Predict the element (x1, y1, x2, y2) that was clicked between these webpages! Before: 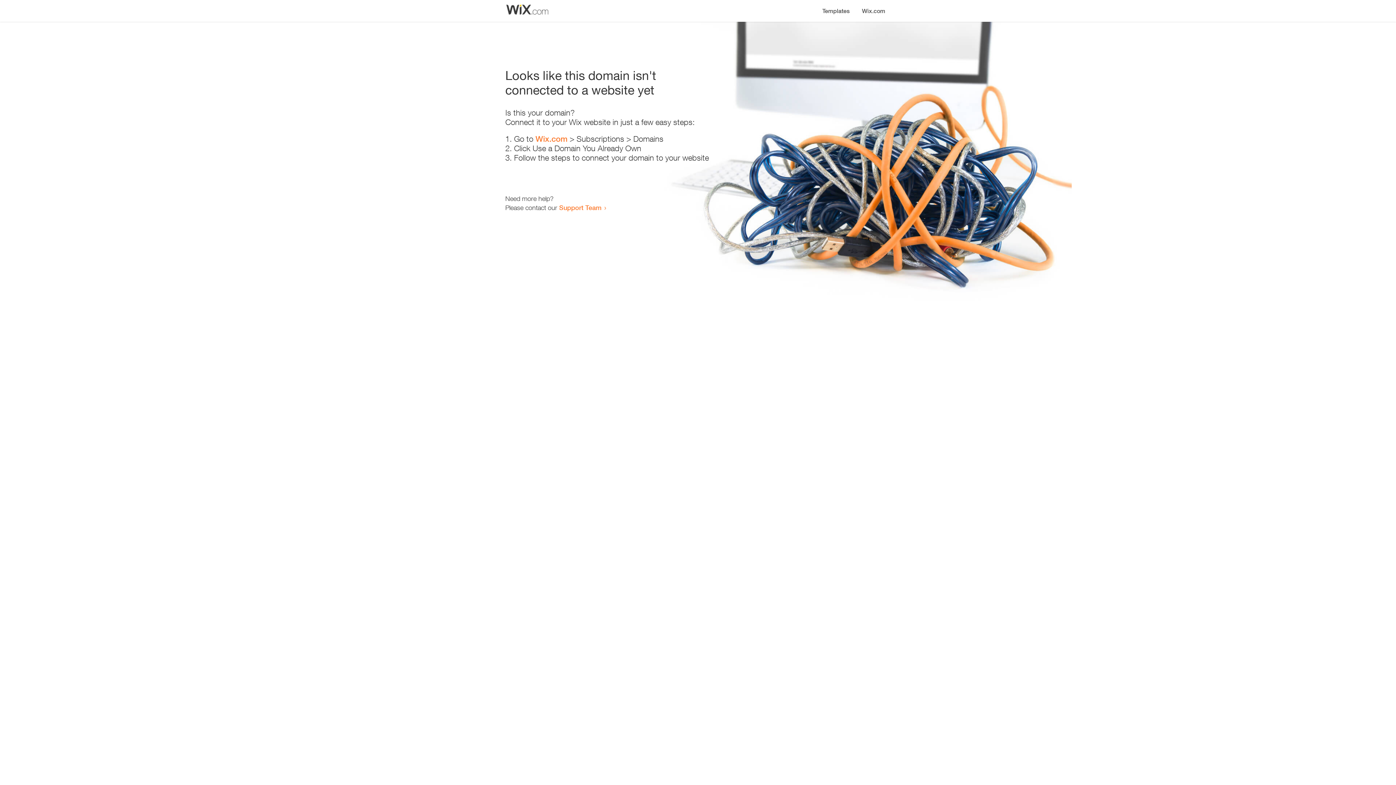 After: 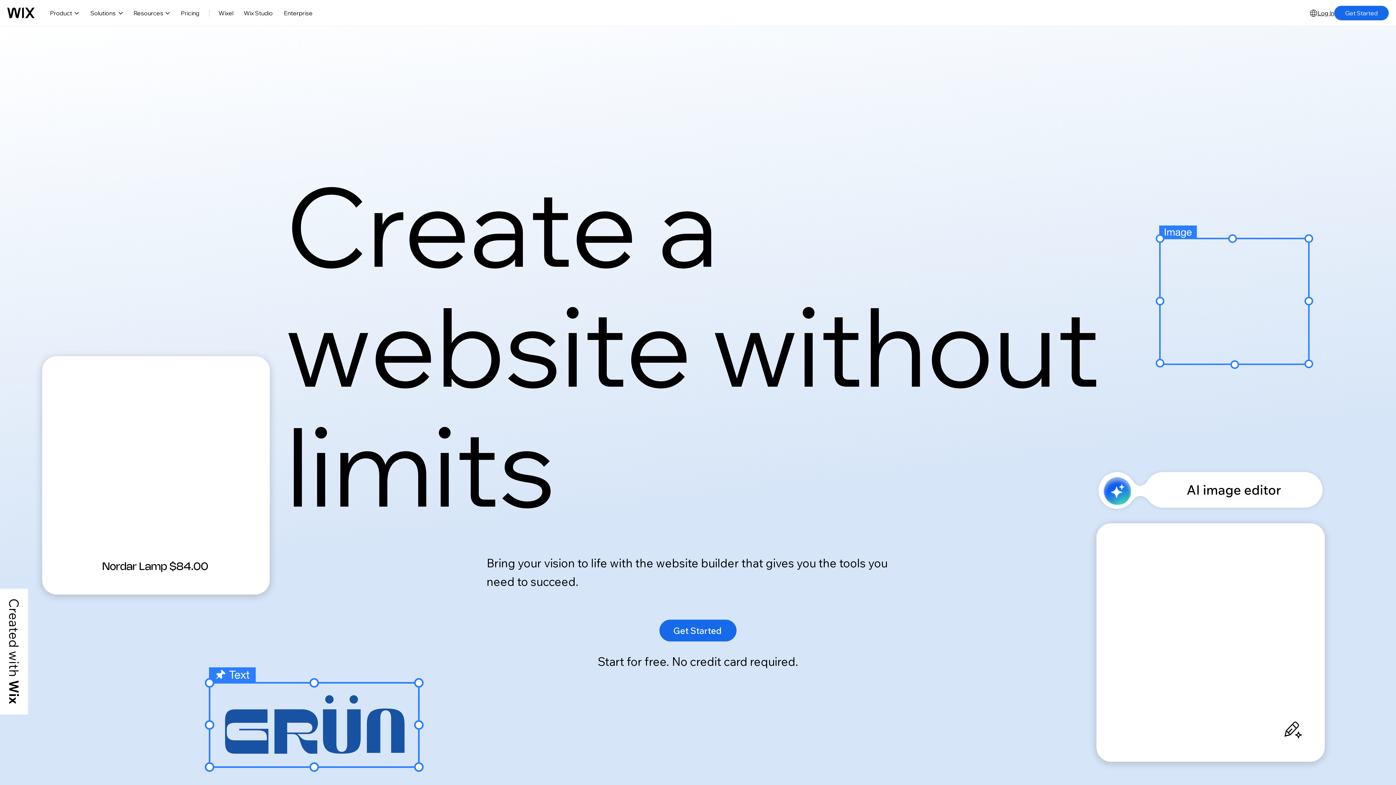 Action: label: Wix.com bbox: (856, 0, 890, 14)